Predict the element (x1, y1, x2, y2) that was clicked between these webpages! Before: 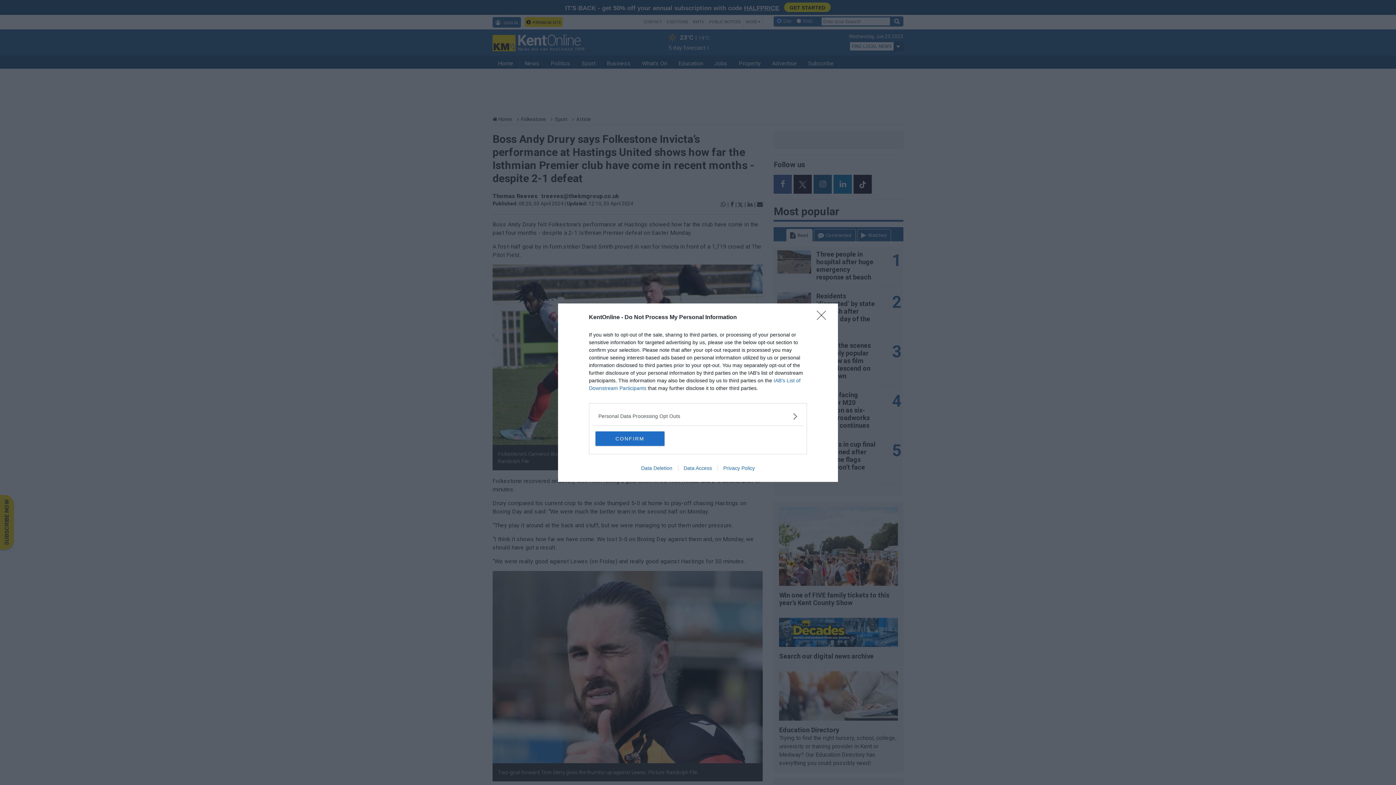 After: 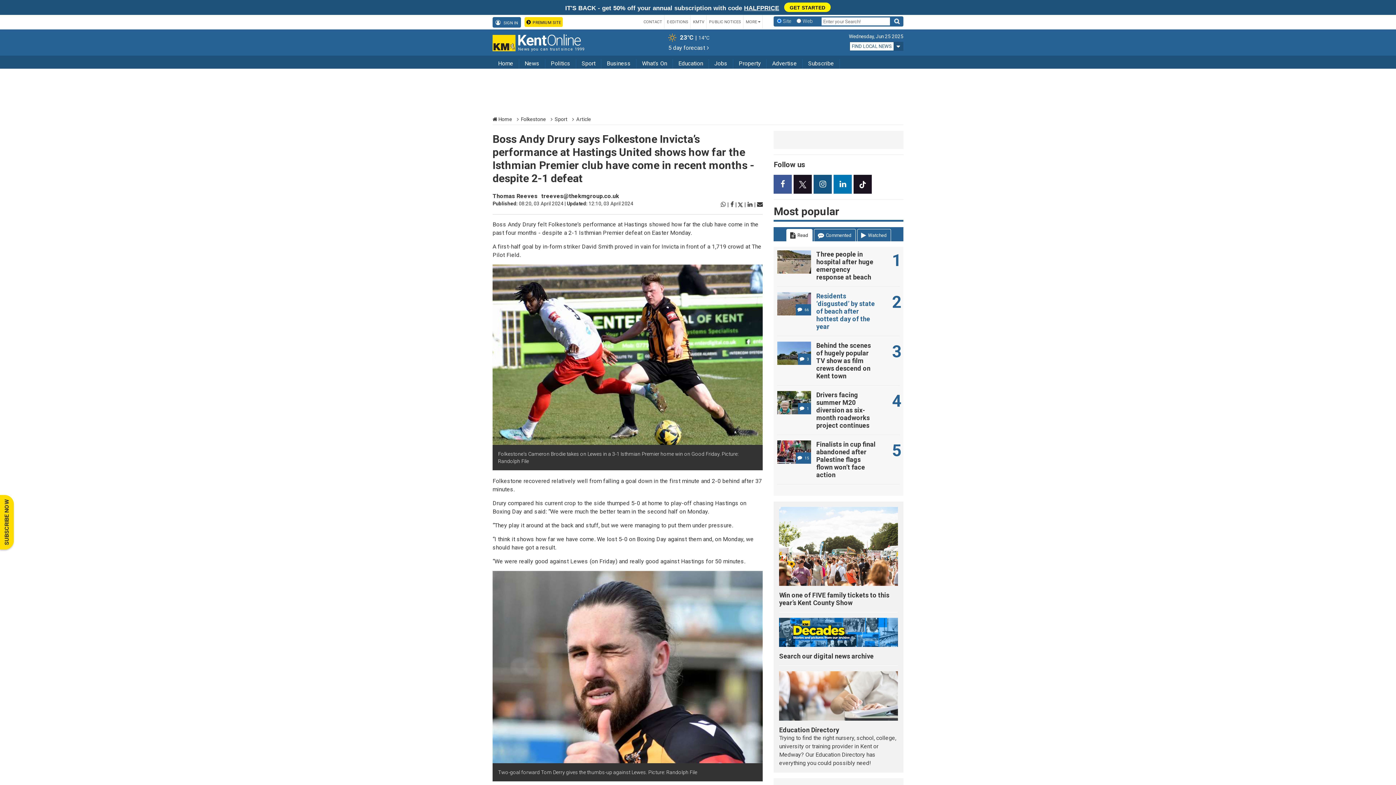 Action: label: Close bbox: (817, 310, 830, 324)